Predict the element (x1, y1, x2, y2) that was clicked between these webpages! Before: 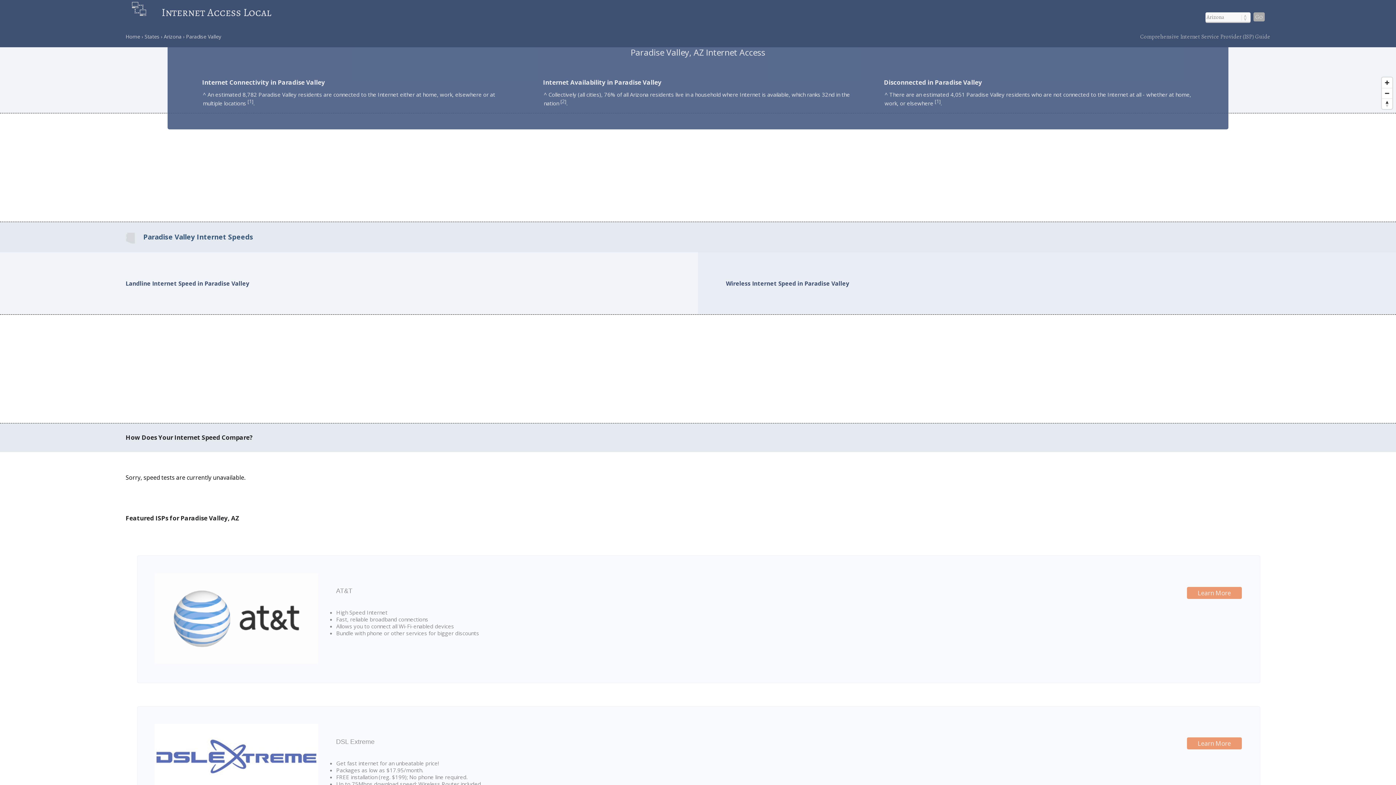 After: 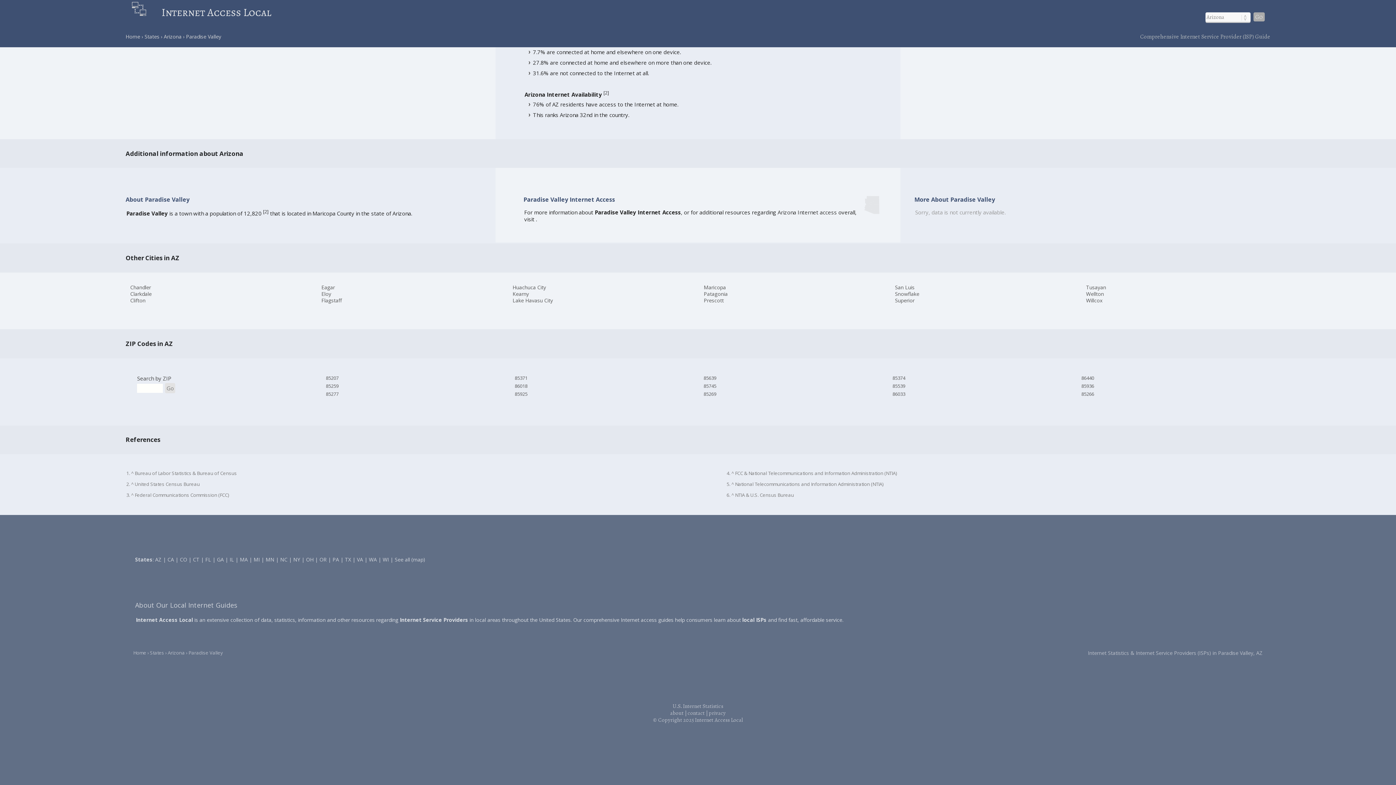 Action: label: 1 bbox: (249, 97, 252, 104)